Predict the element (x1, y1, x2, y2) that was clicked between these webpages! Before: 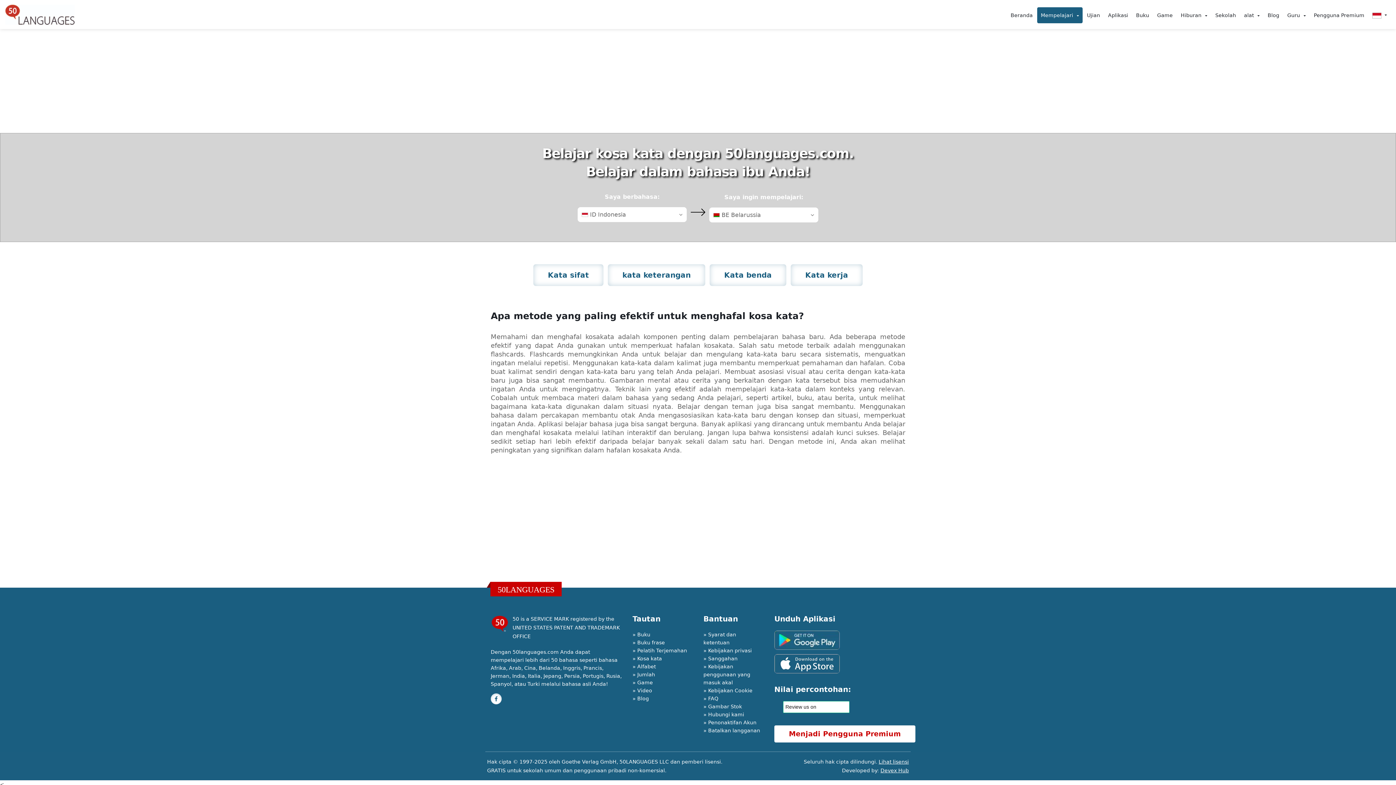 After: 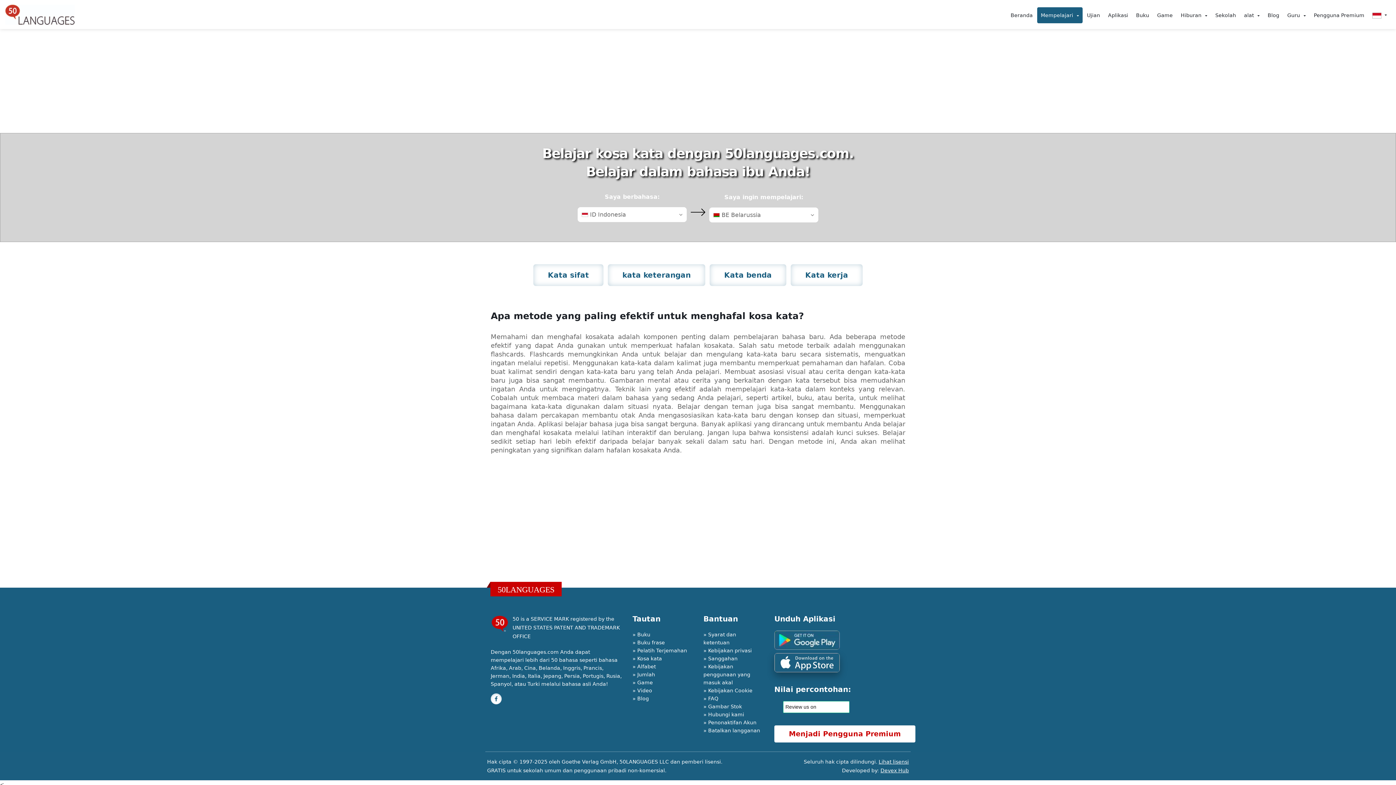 Action: bbox: (774, 654, 840, 673)